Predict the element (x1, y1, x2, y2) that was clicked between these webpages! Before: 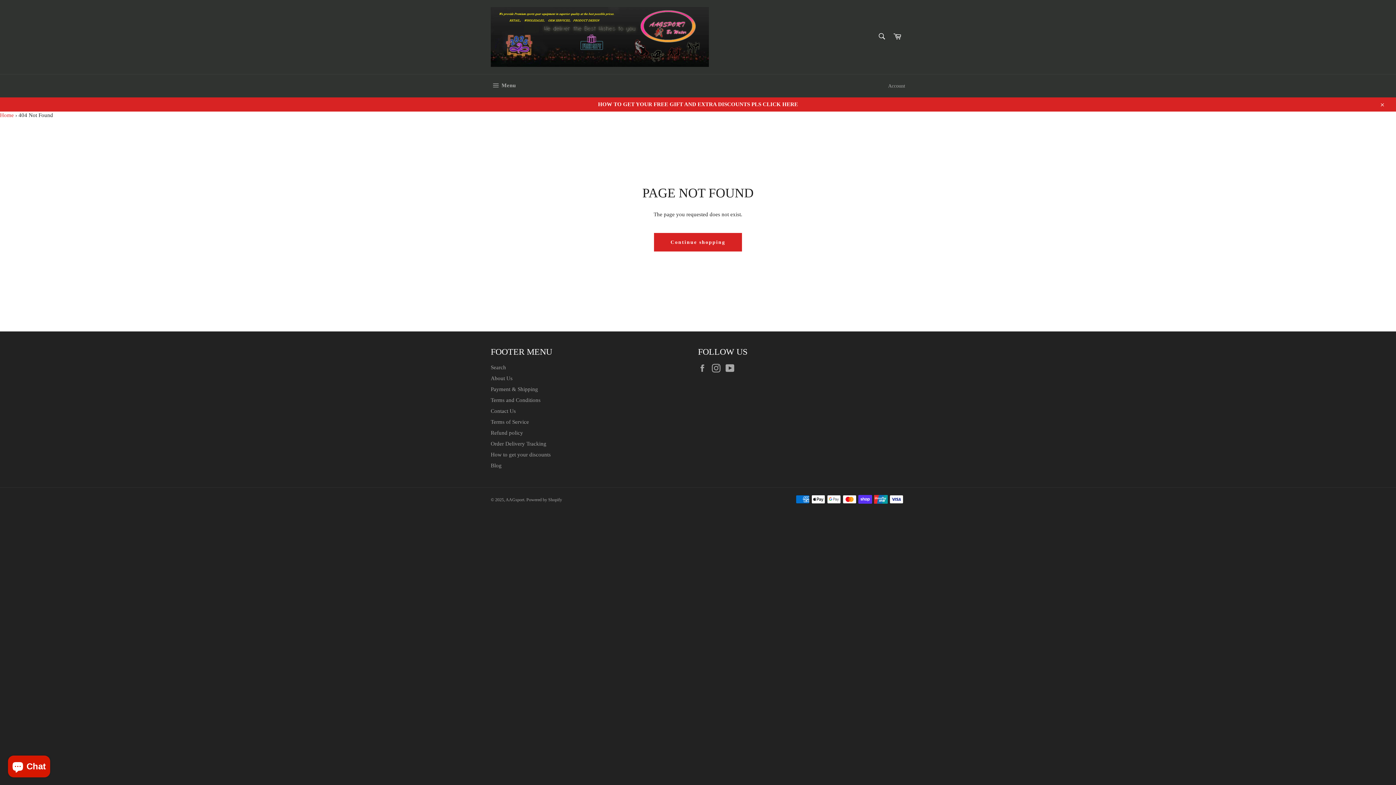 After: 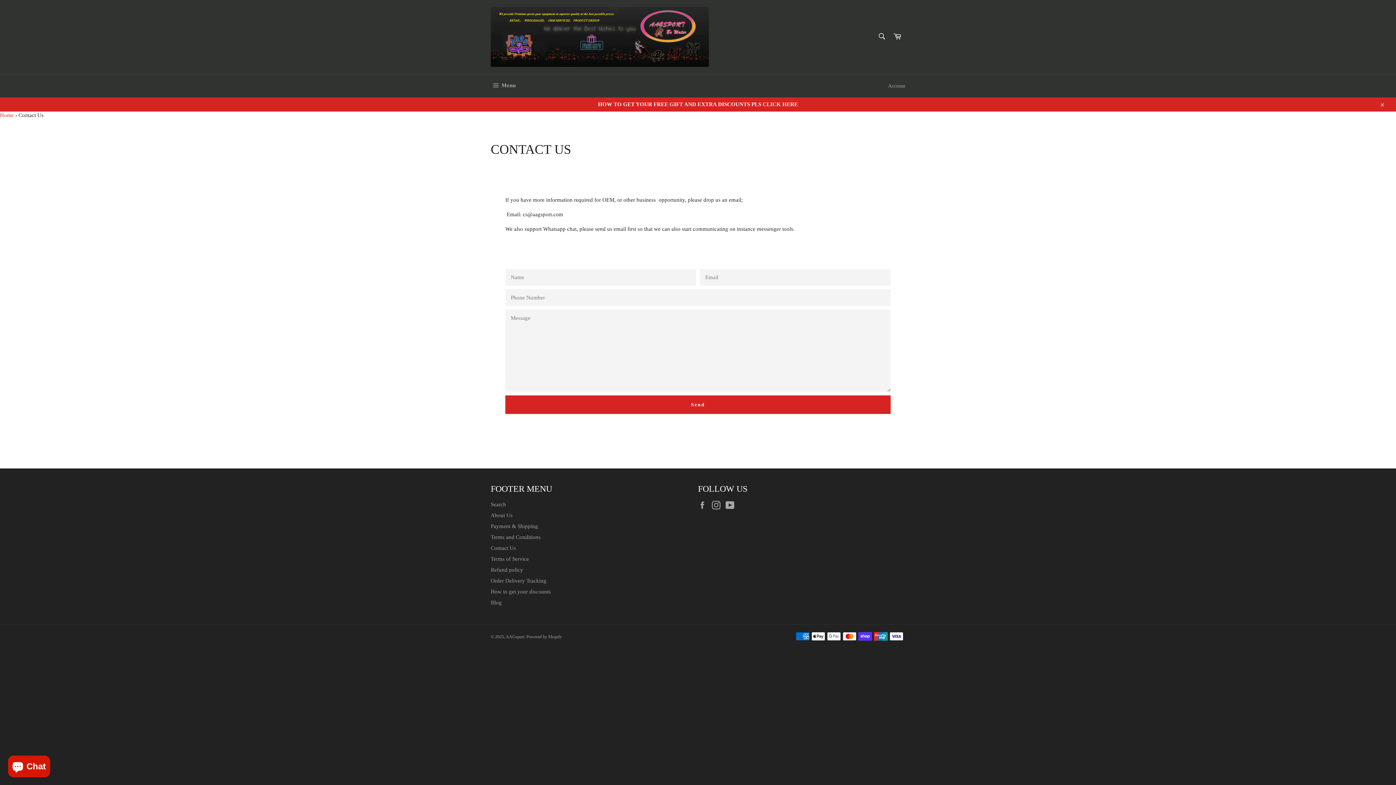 Action: bbox: (490, 408, 516, 414) label: Contact Us